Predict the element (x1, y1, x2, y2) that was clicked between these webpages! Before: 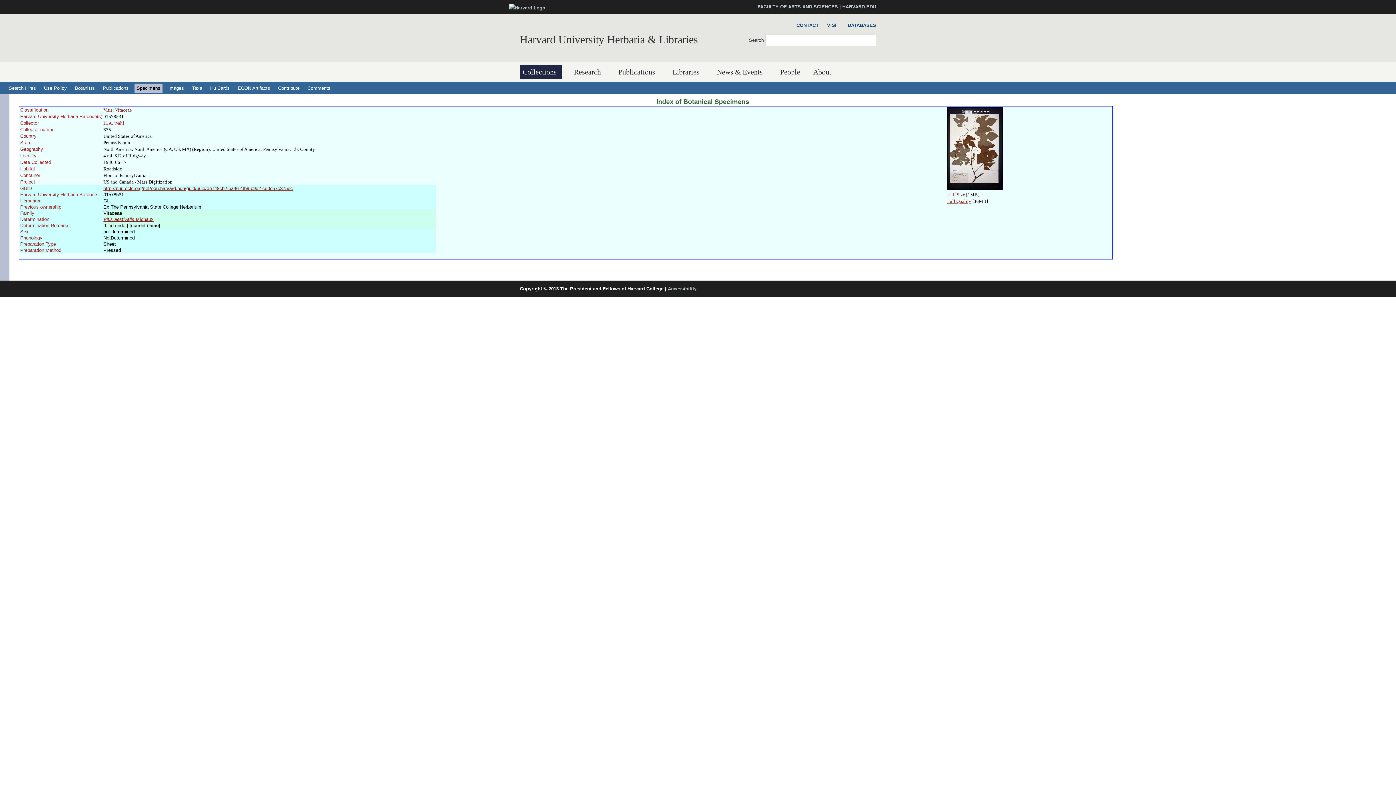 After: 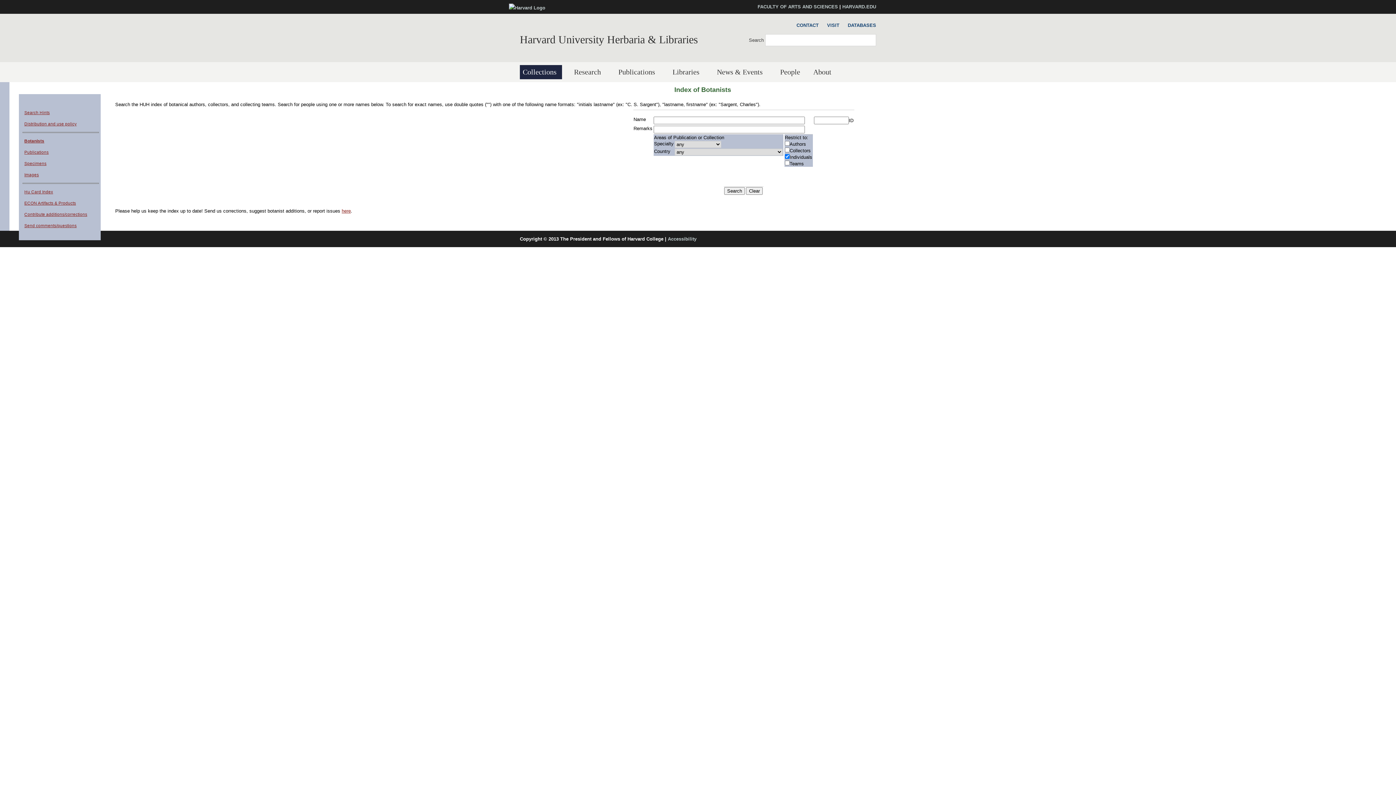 Action: bbox: (72, 83, 97, 92) label: Botanists